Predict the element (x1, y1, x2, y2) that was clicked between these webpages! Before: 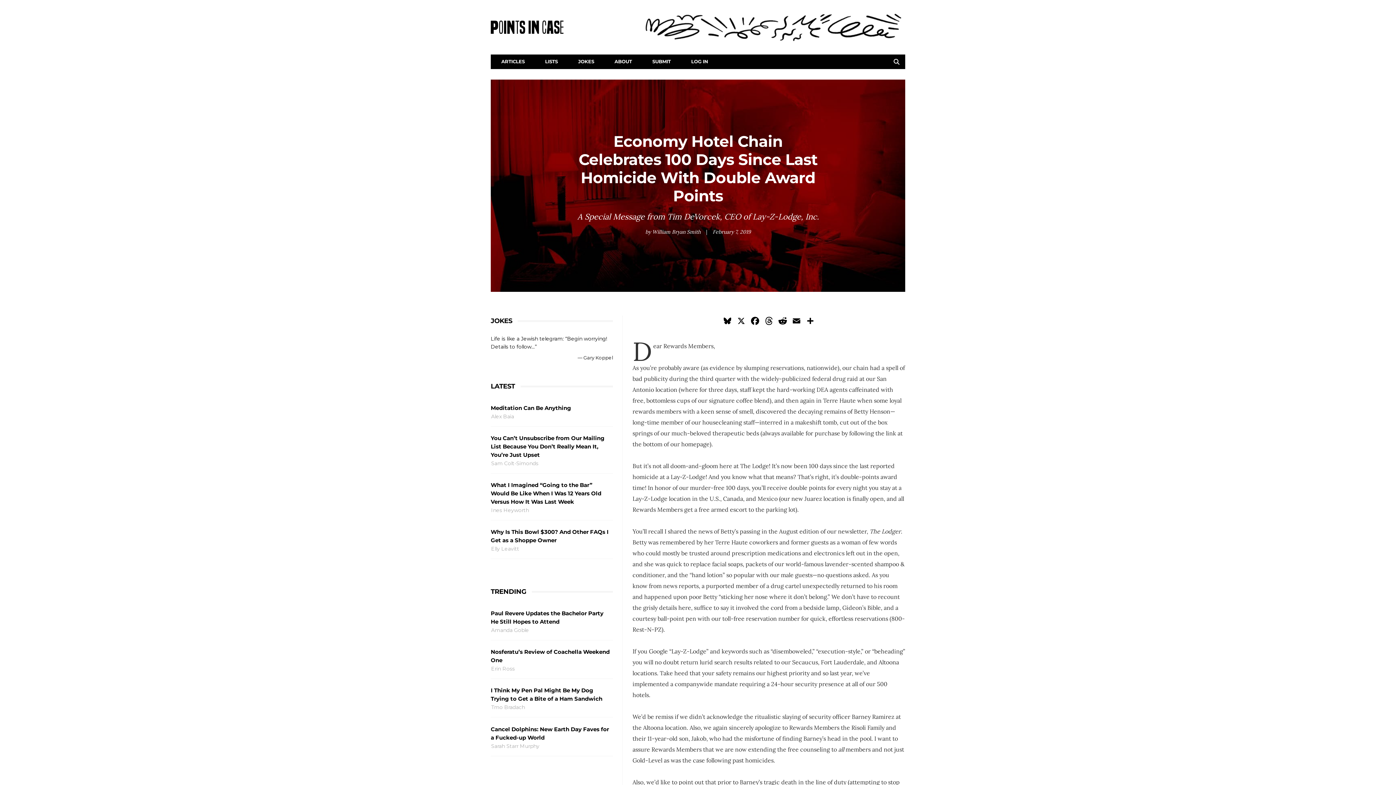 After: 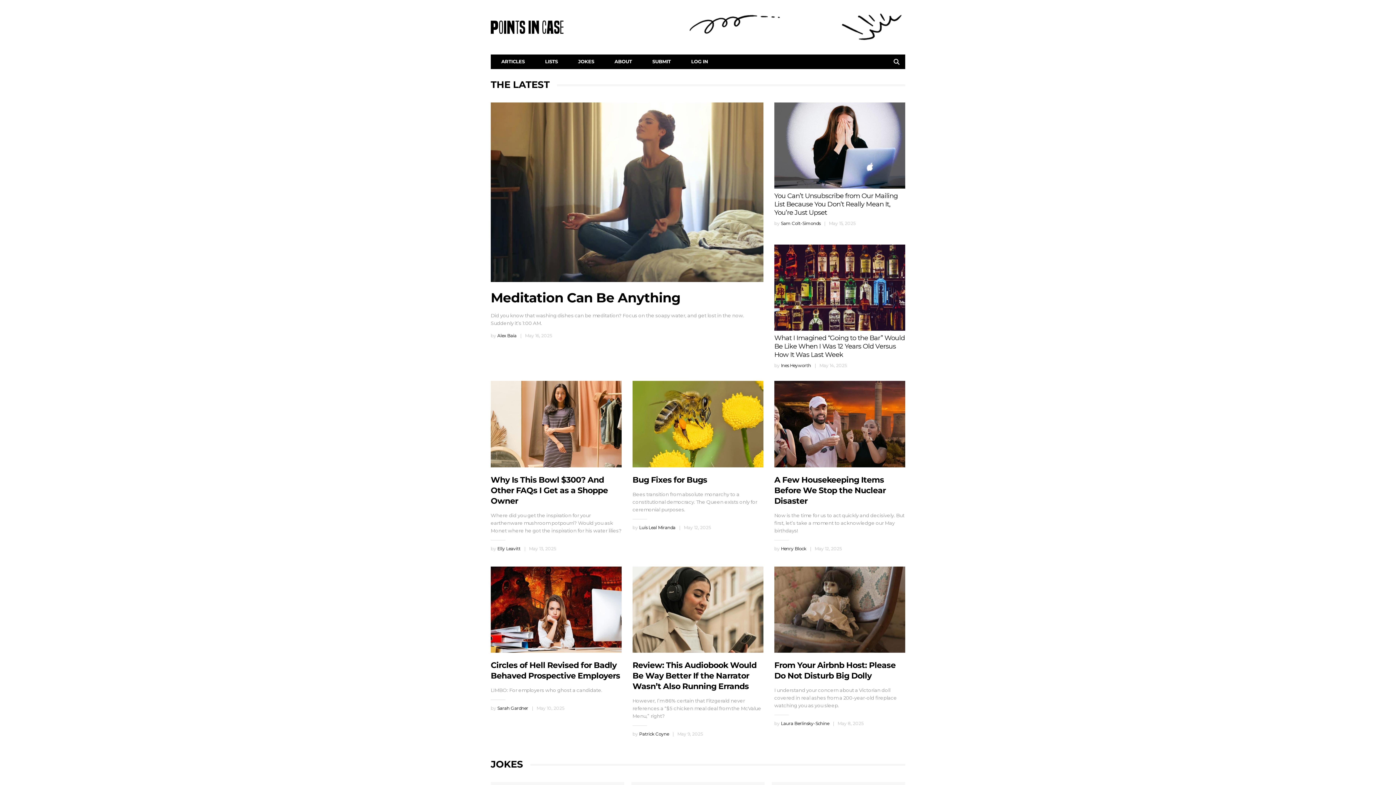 Action: bbox: (640, 23, 905, 30)